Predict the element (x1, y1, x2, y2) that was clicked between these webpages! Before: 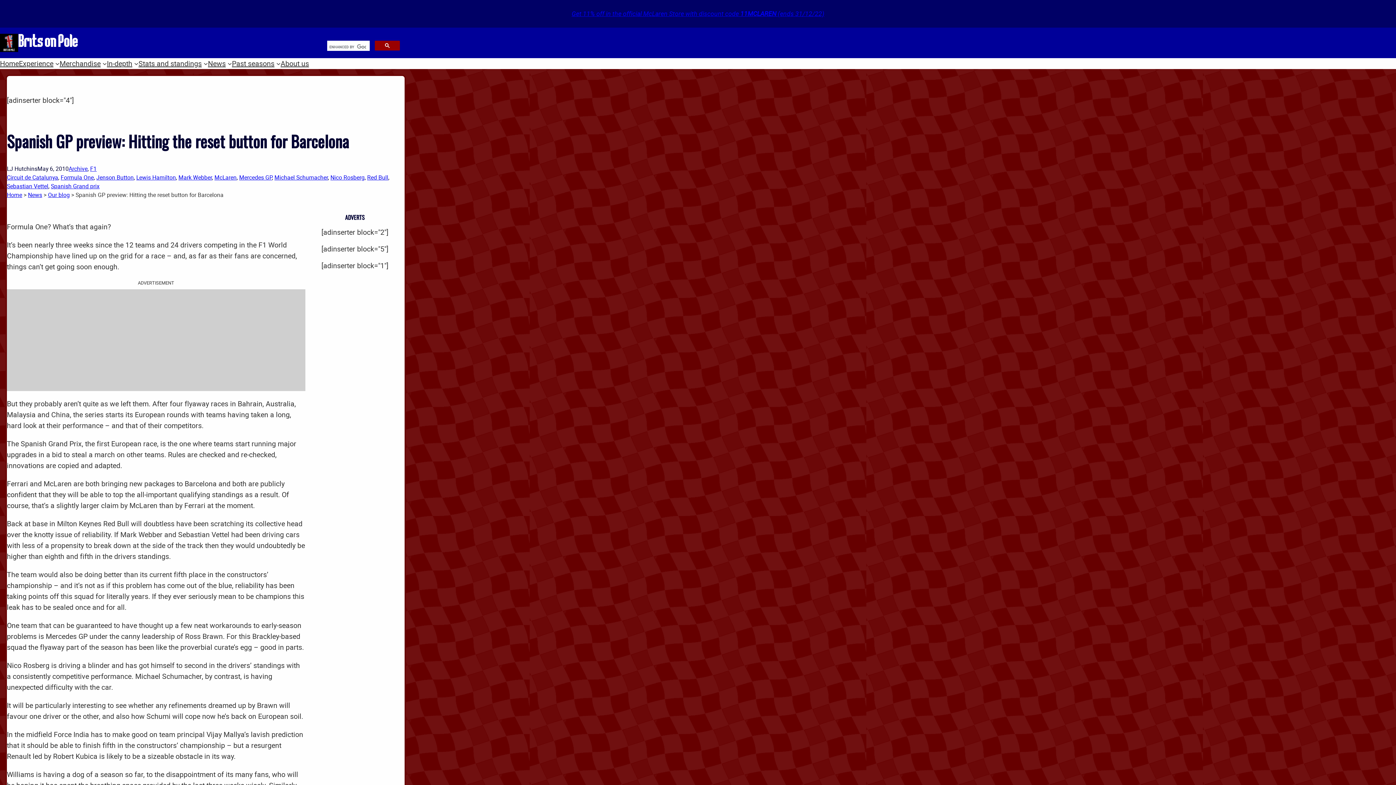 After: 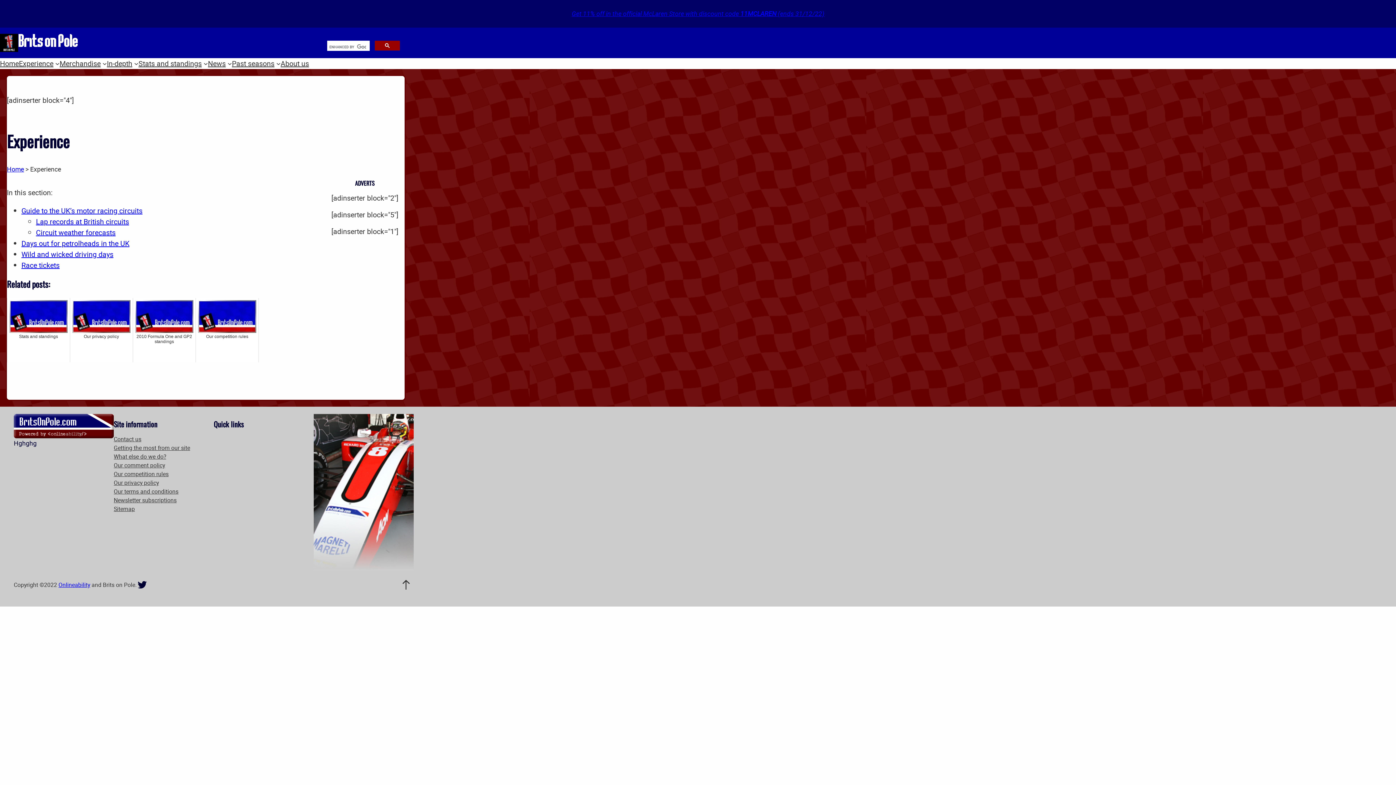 Action: bbox: (18, 58, 53, 69) label: Experience